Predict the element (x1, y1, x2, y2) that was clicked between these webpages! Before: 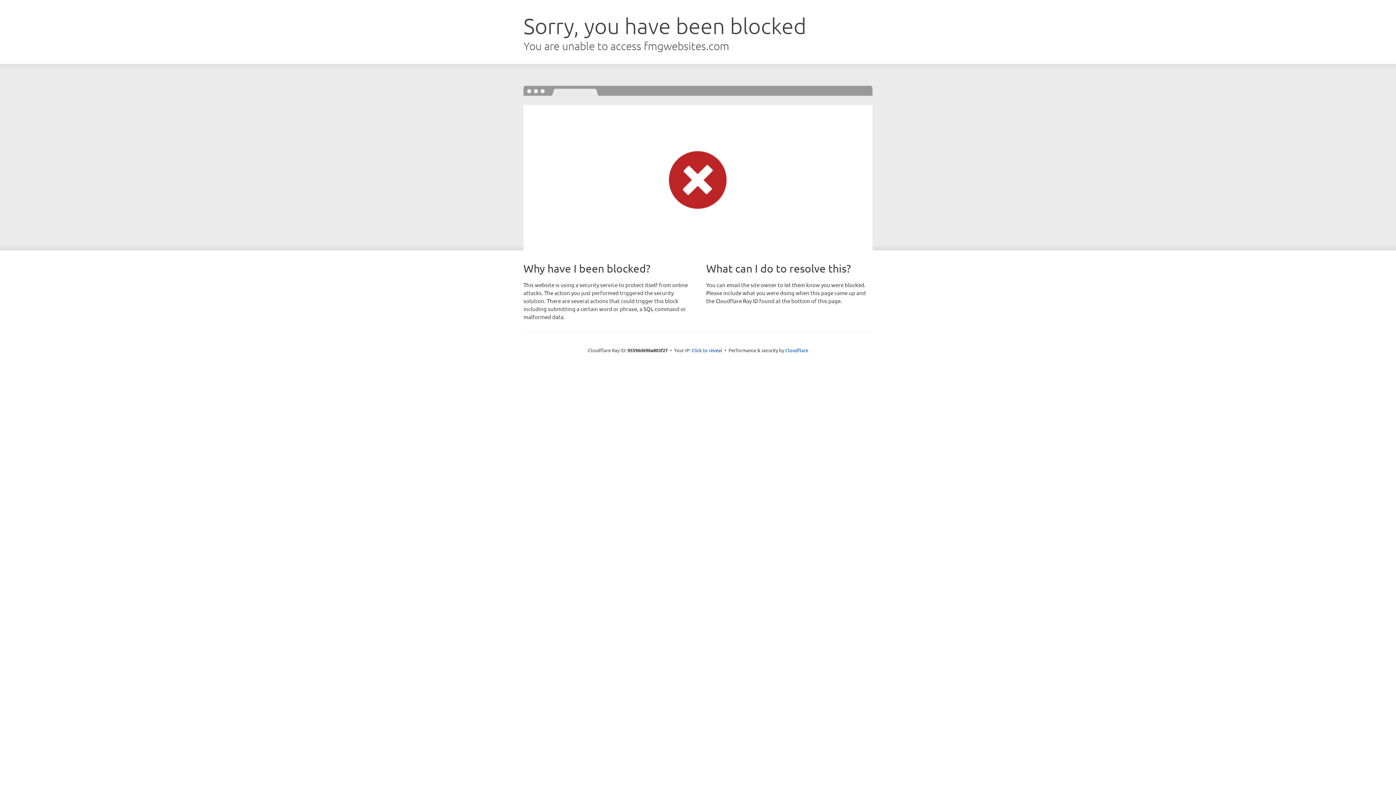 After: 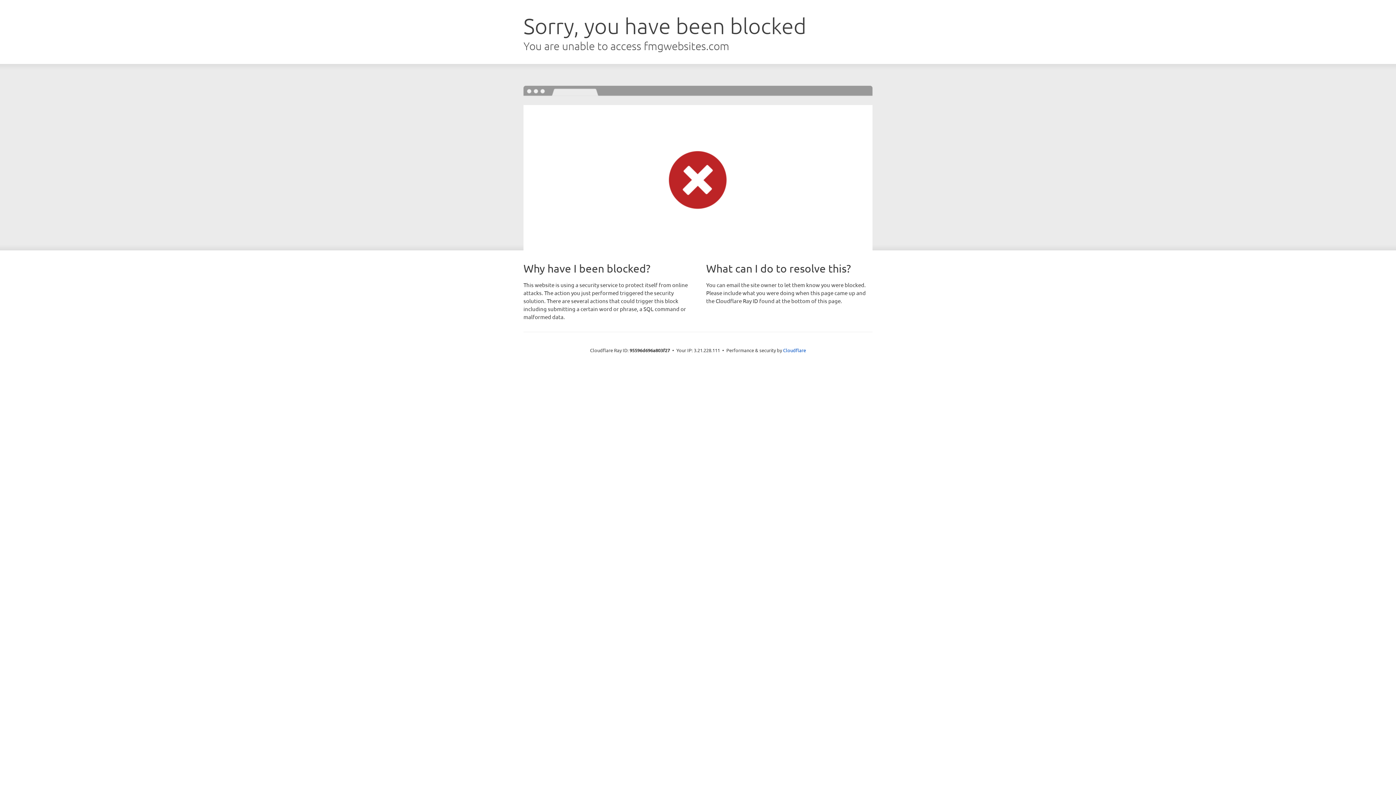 Action: bbox: (691, 346, 722, 353) label: Click to reveal